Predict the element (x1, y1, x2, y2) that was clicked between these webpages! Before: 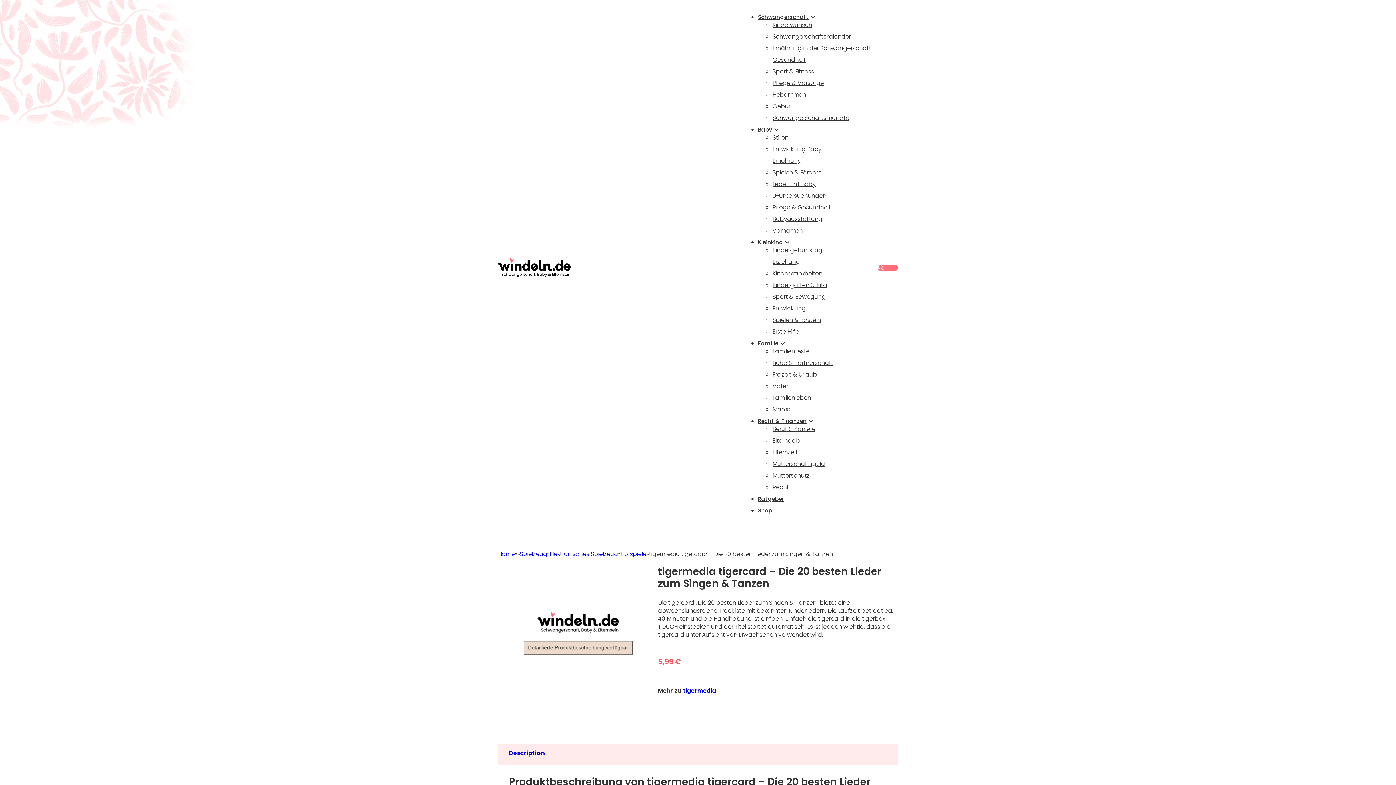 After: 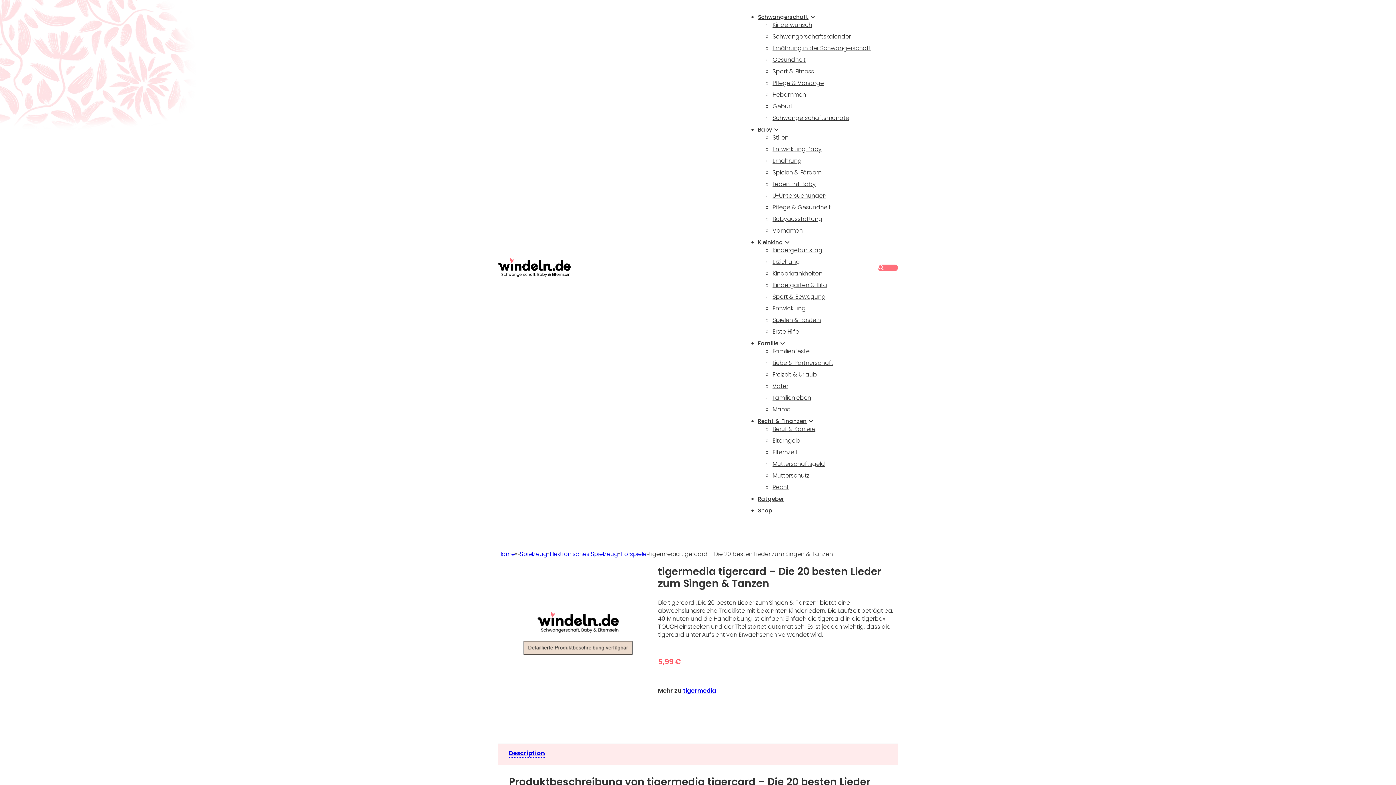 Action: label: Description bbox: (509, 749, 545, 757)